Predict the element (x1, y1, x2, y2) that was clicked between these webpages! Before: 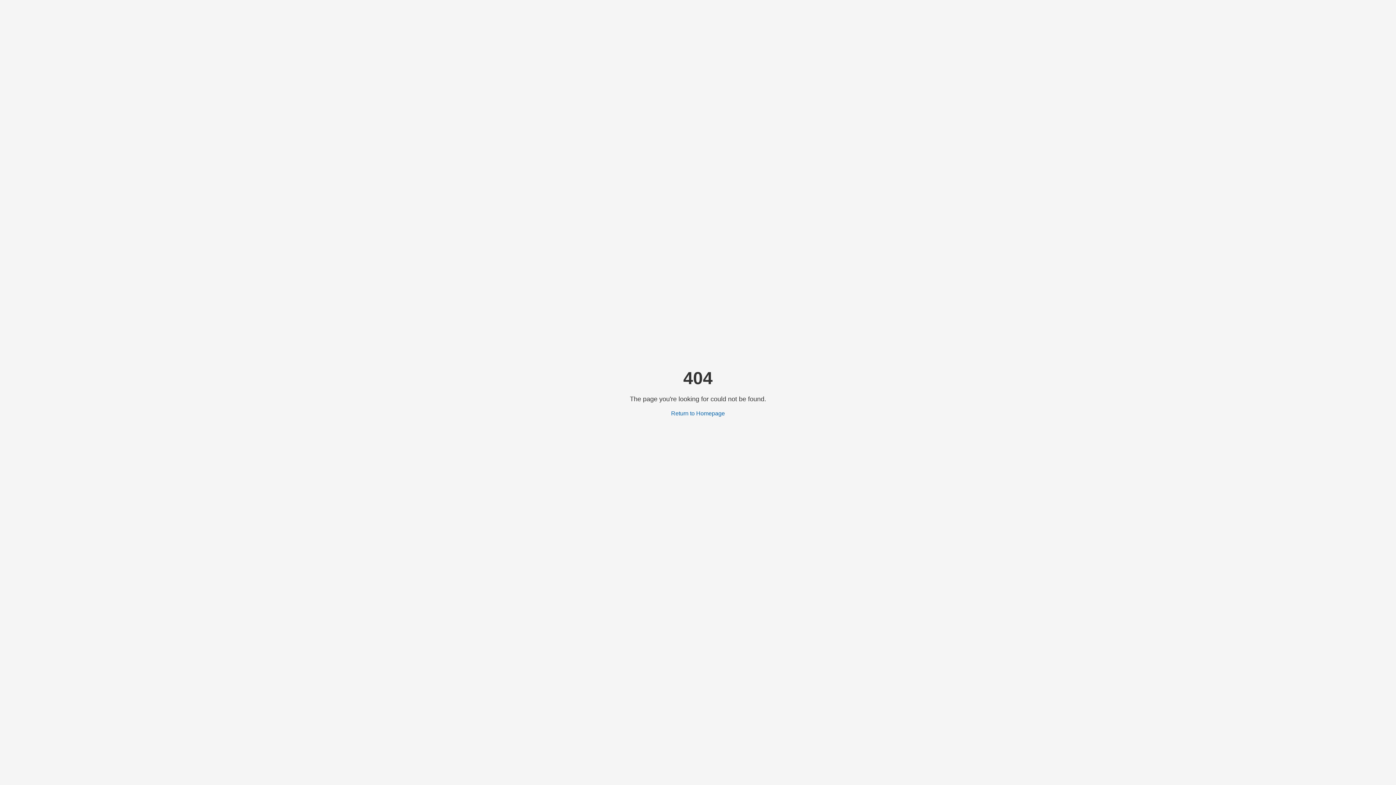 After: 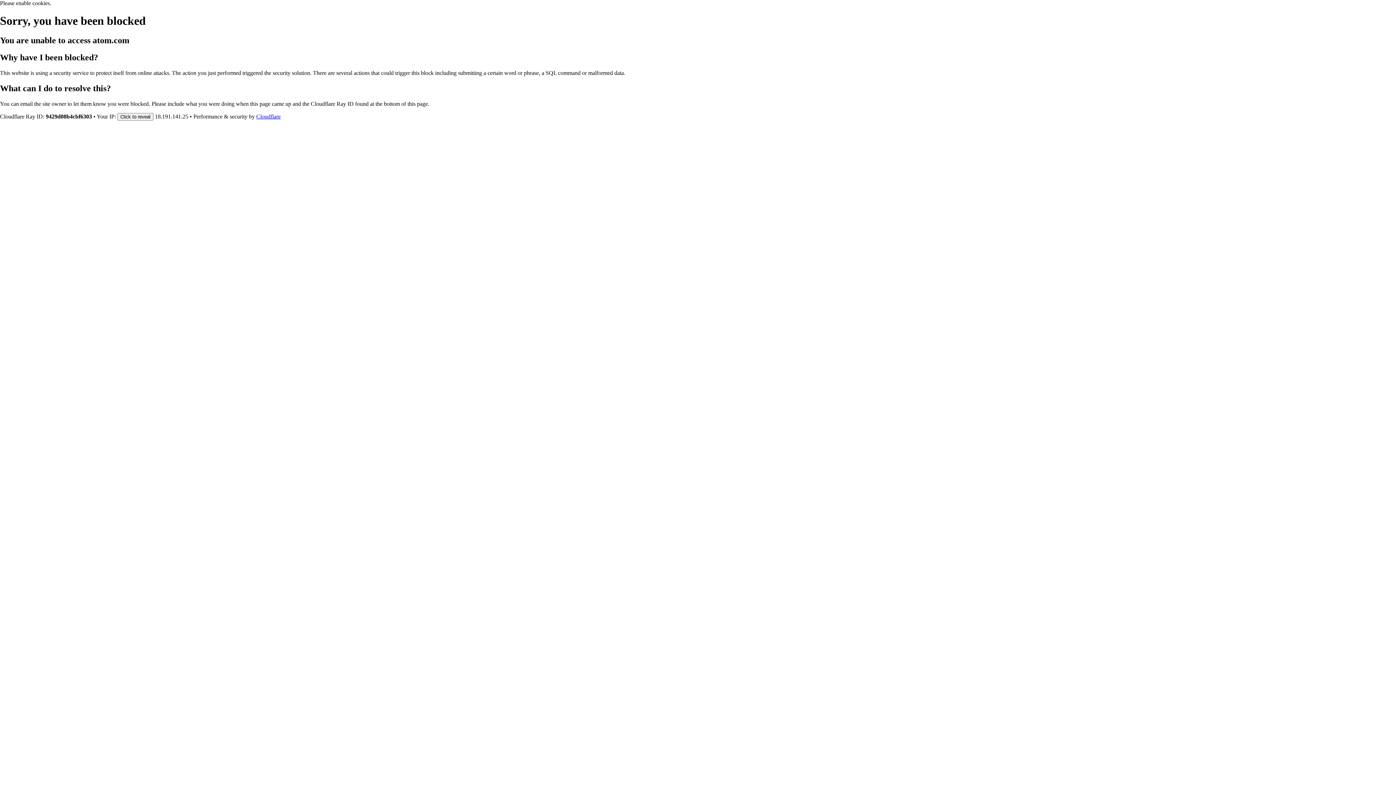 Action: bbox: (671, 410, 725, 416) label: Return to Homepage